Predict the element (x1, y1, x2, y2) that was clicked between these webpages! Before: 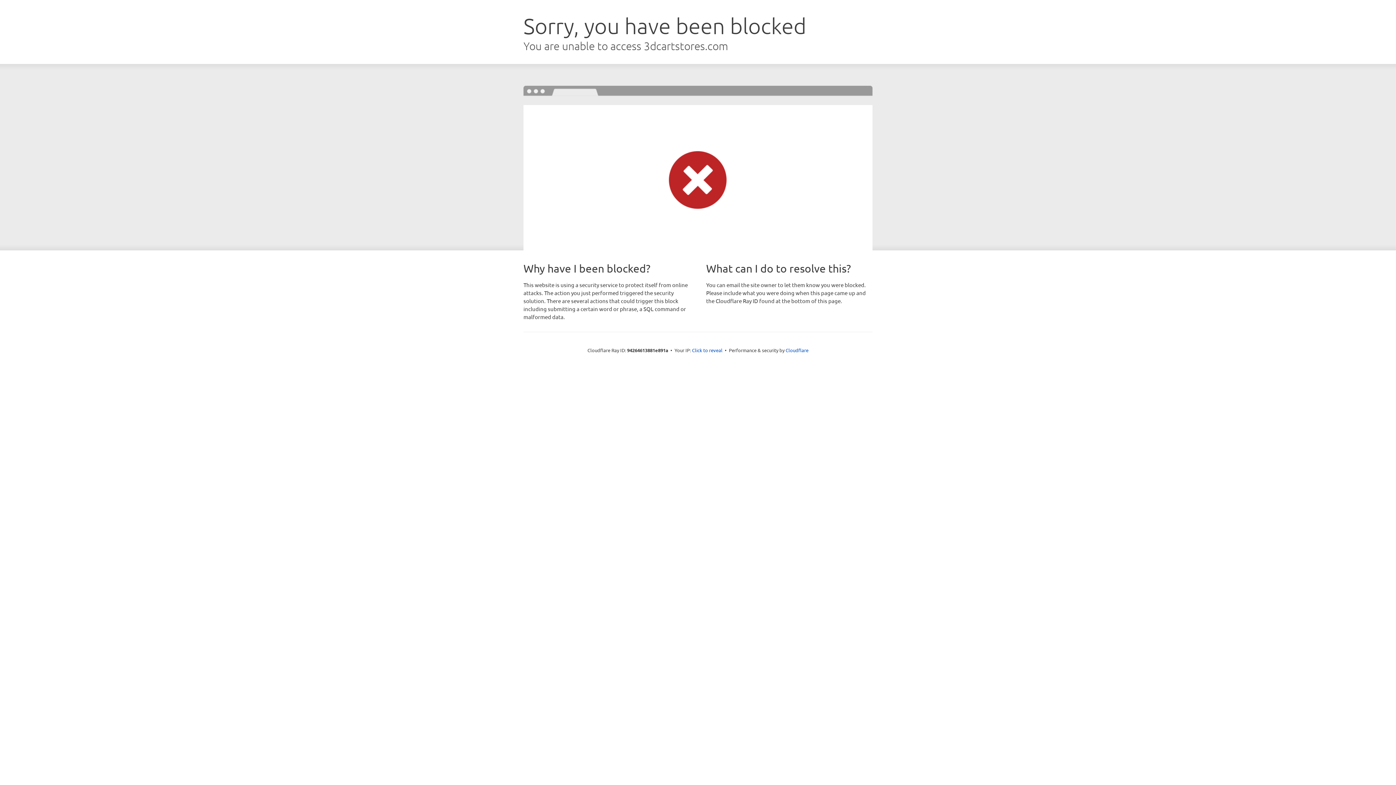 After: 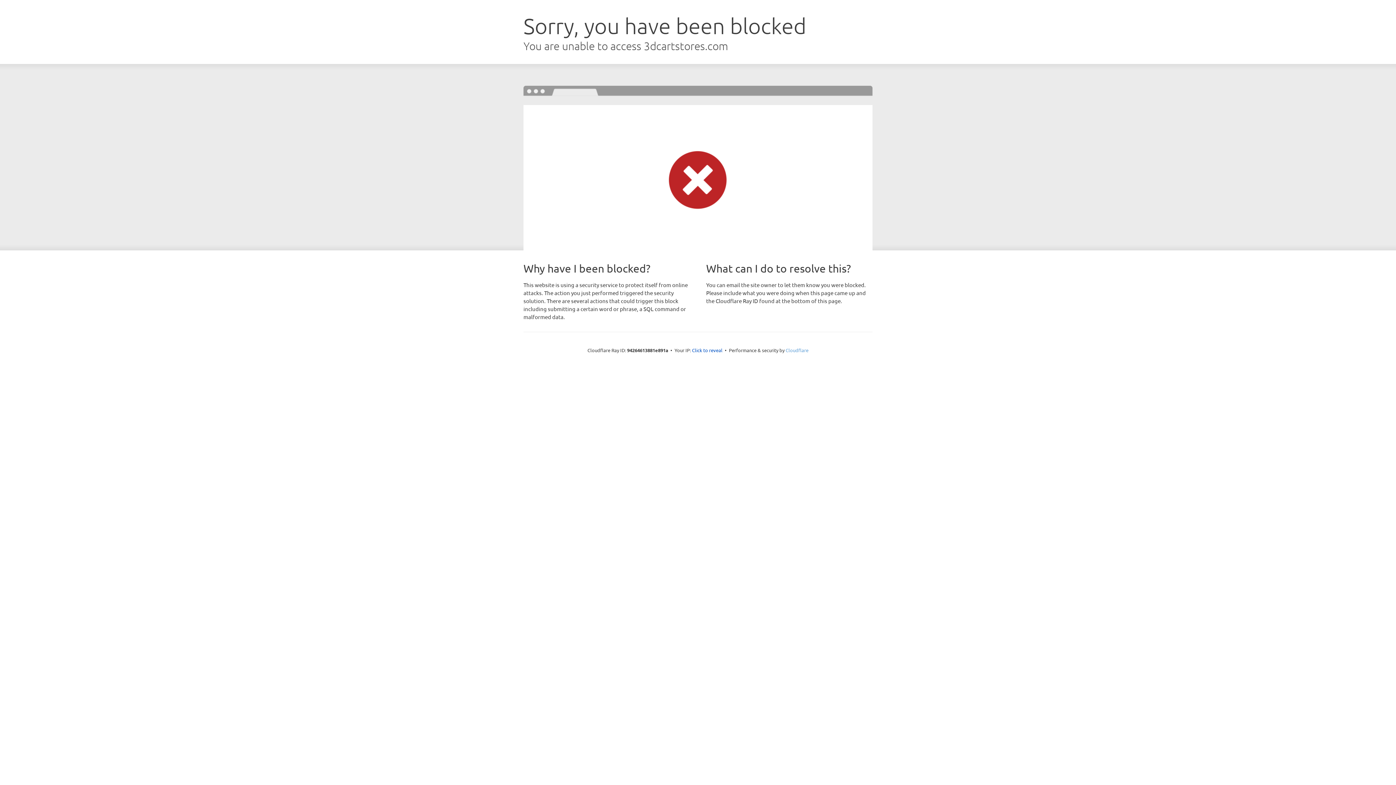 Action: bbox: (785, 347, 808, 353) label: Cloudflare